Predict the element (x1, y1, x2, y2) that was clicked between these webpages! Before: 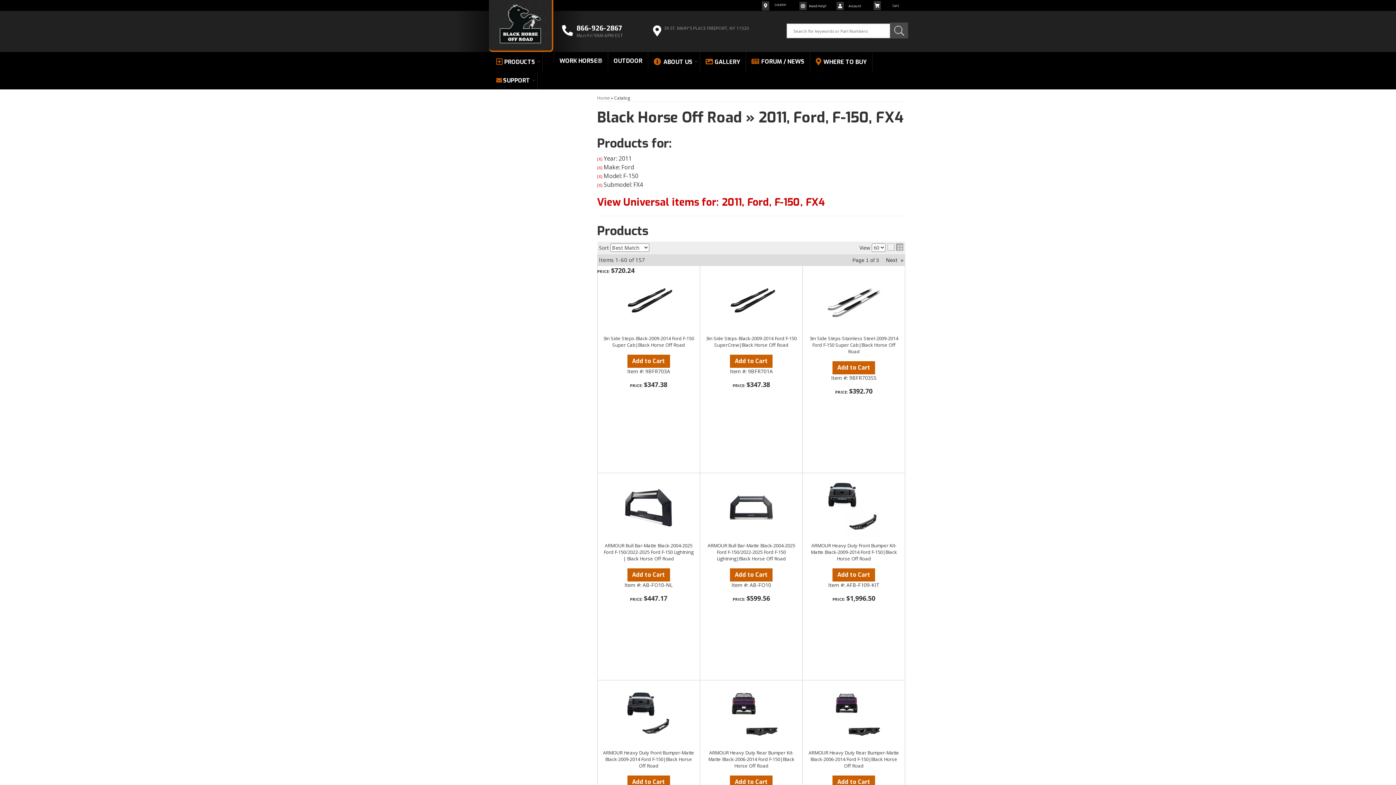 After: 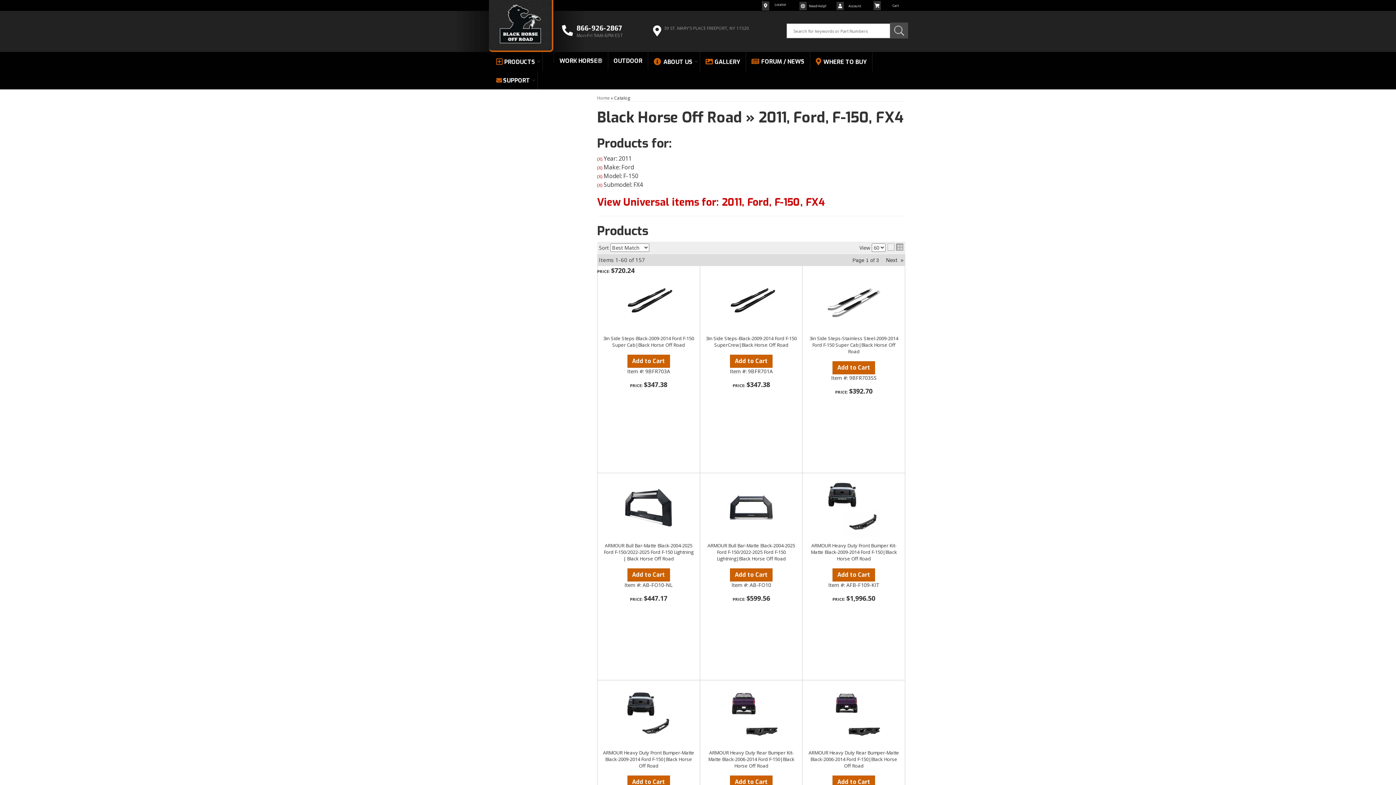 Action: label: » bbox: (900, 256, 903, 263)